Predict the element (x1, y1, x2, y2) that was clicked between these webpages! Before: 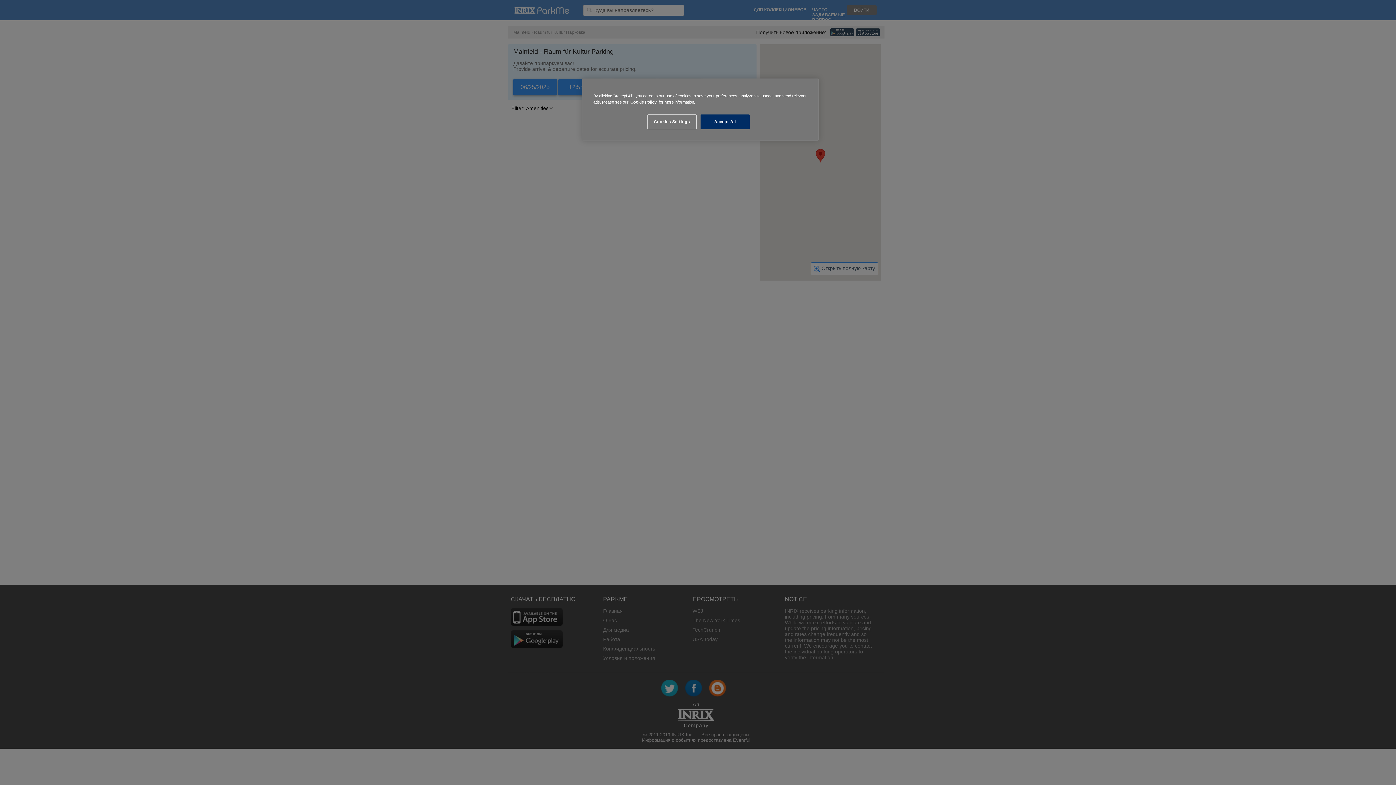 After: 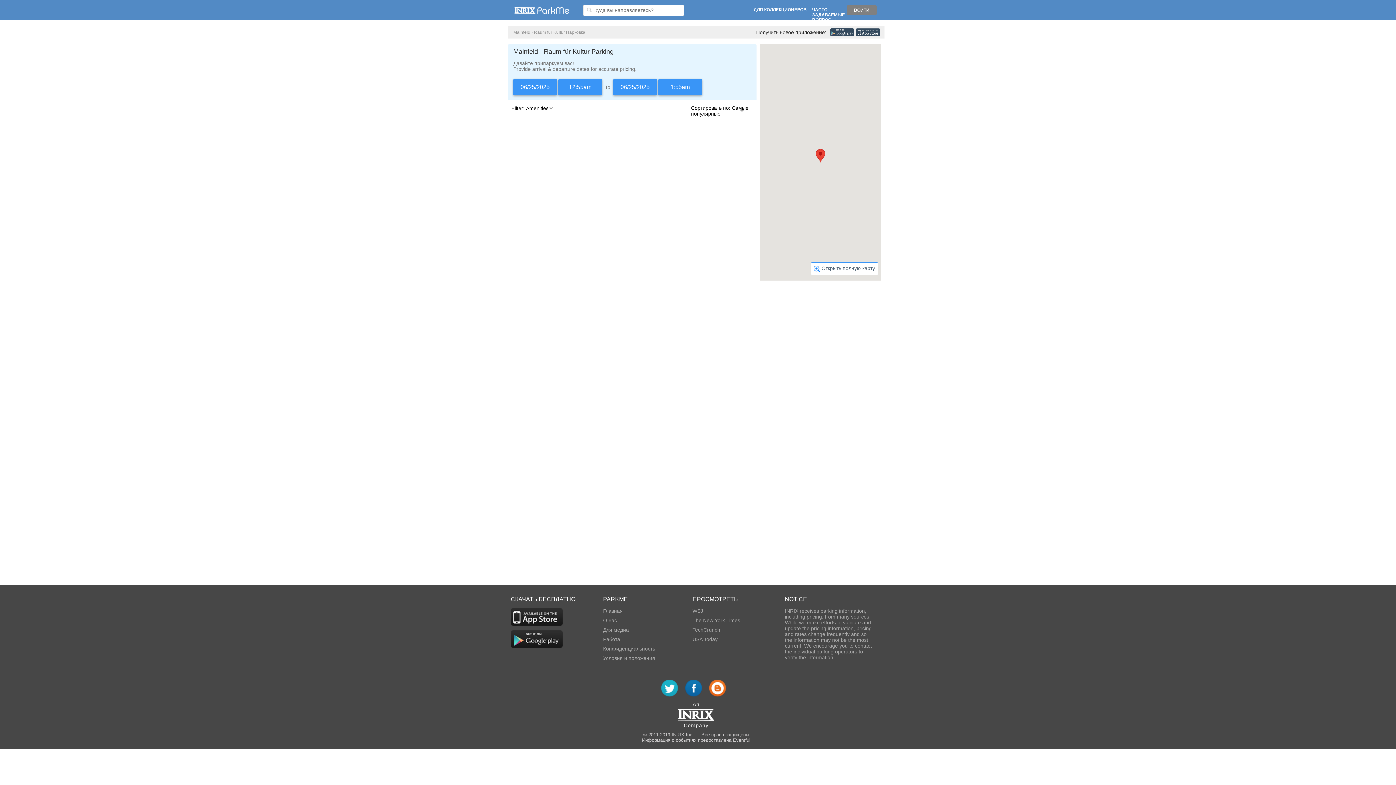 Action: label: Accept All bbox: (700, 114, 749, 129)